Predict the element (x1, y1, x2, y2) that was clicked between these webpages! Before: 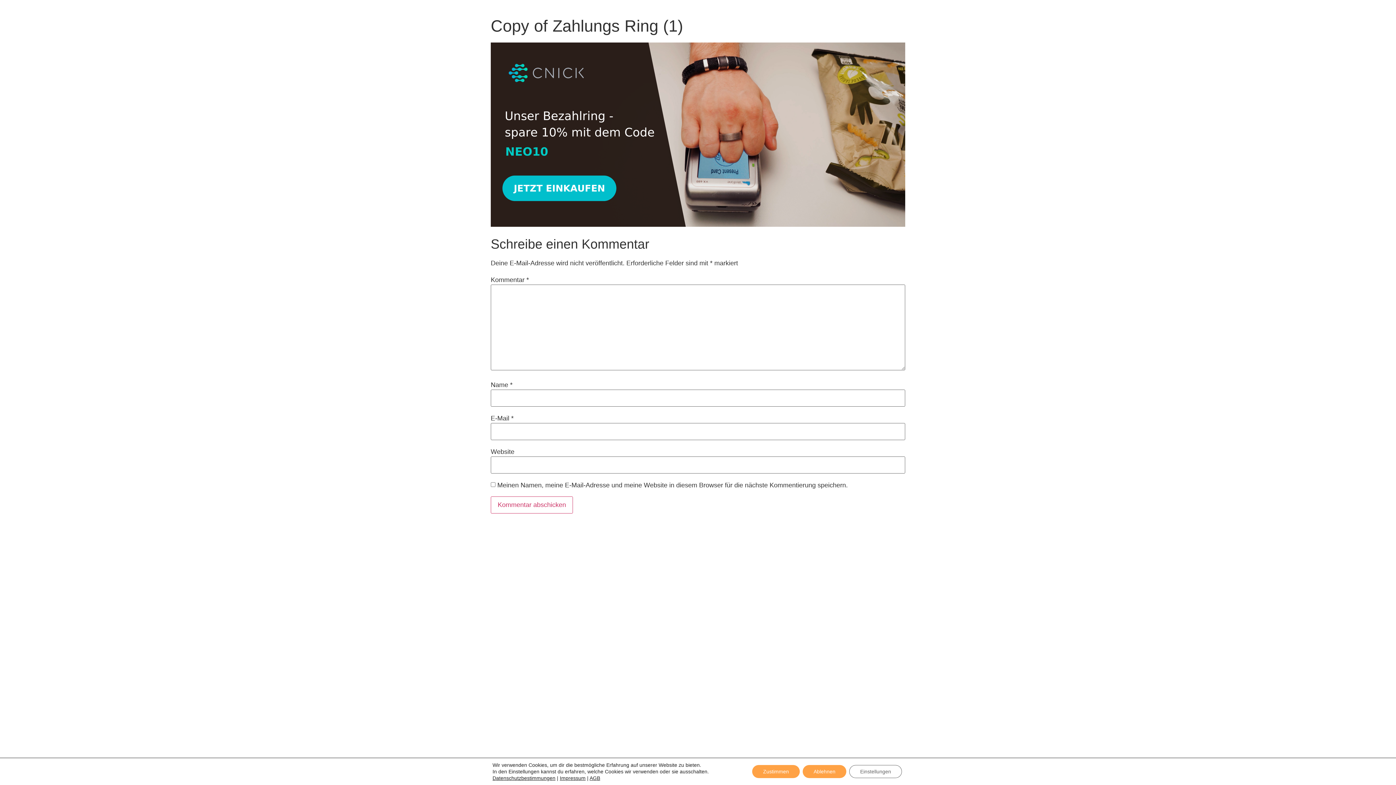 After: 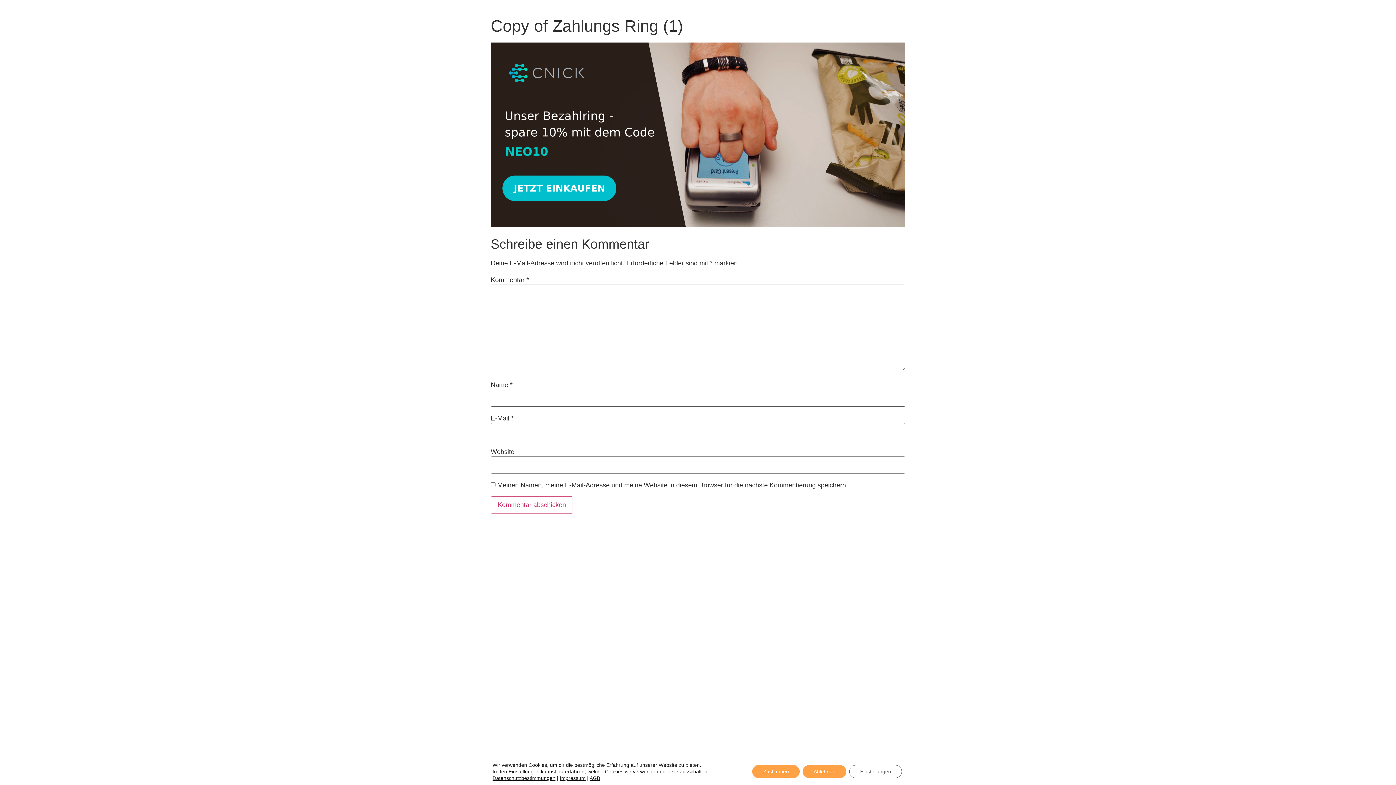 Action: label: Impressum bbox: (559, 775, 585, 781)